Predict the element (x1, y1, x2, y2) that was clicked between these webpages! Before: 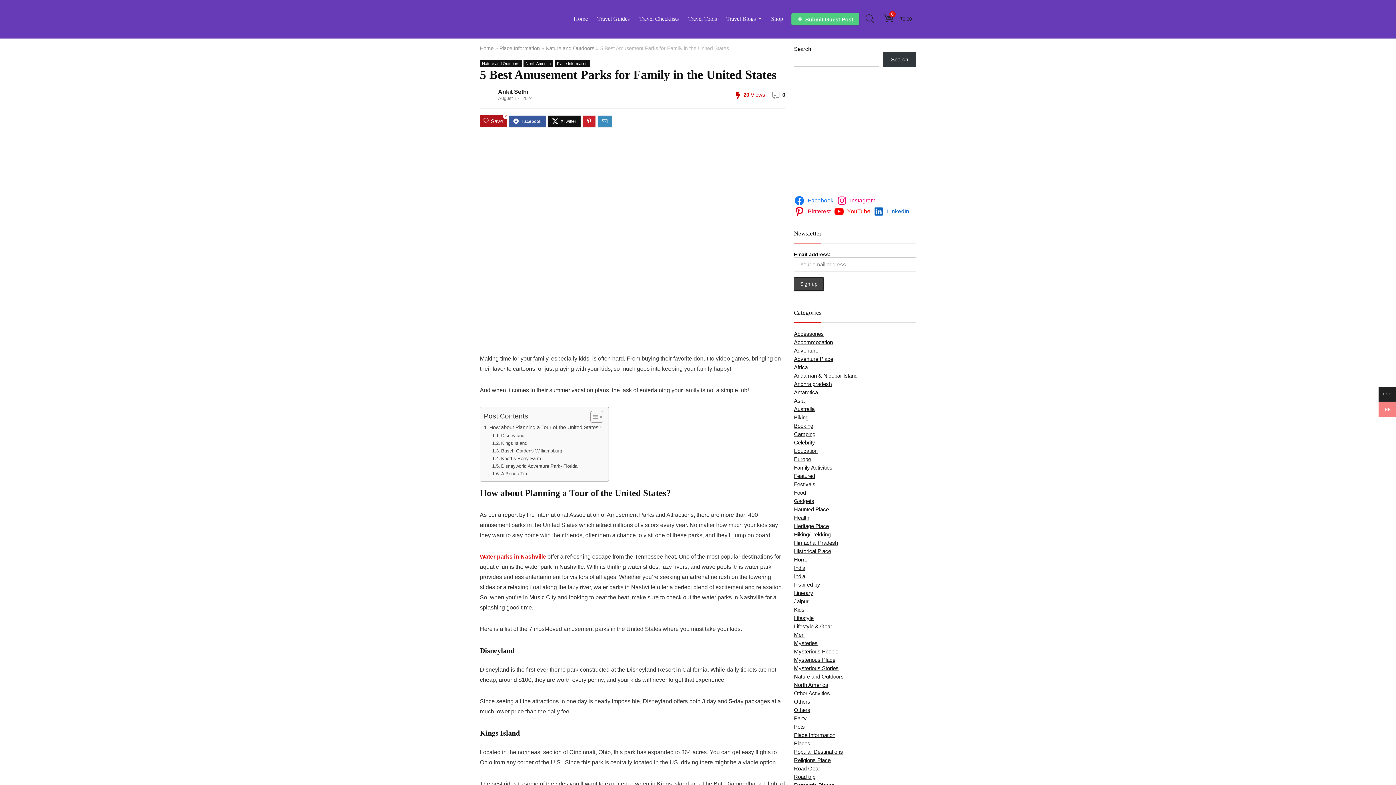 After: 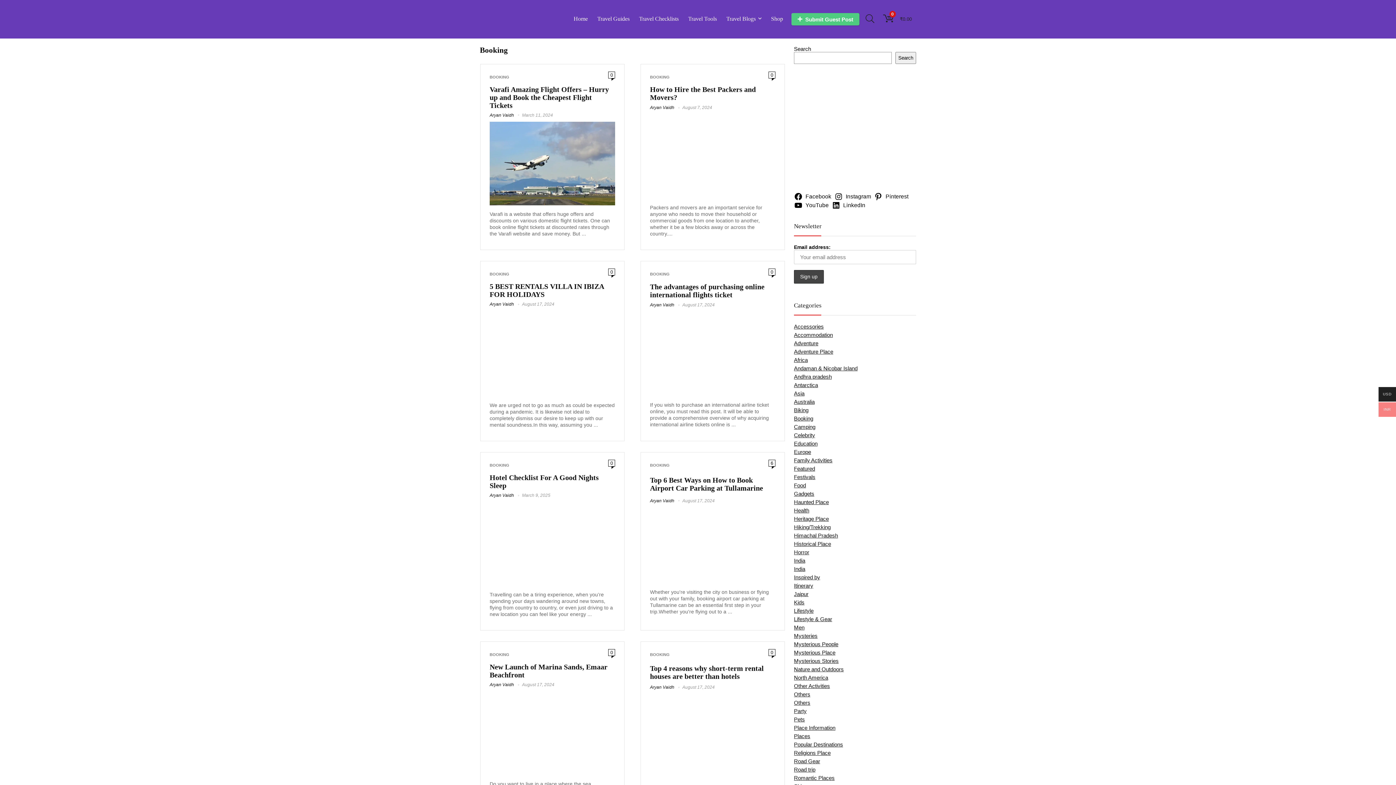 Action: bbox: (794, 422, 813, 428) label: Booking